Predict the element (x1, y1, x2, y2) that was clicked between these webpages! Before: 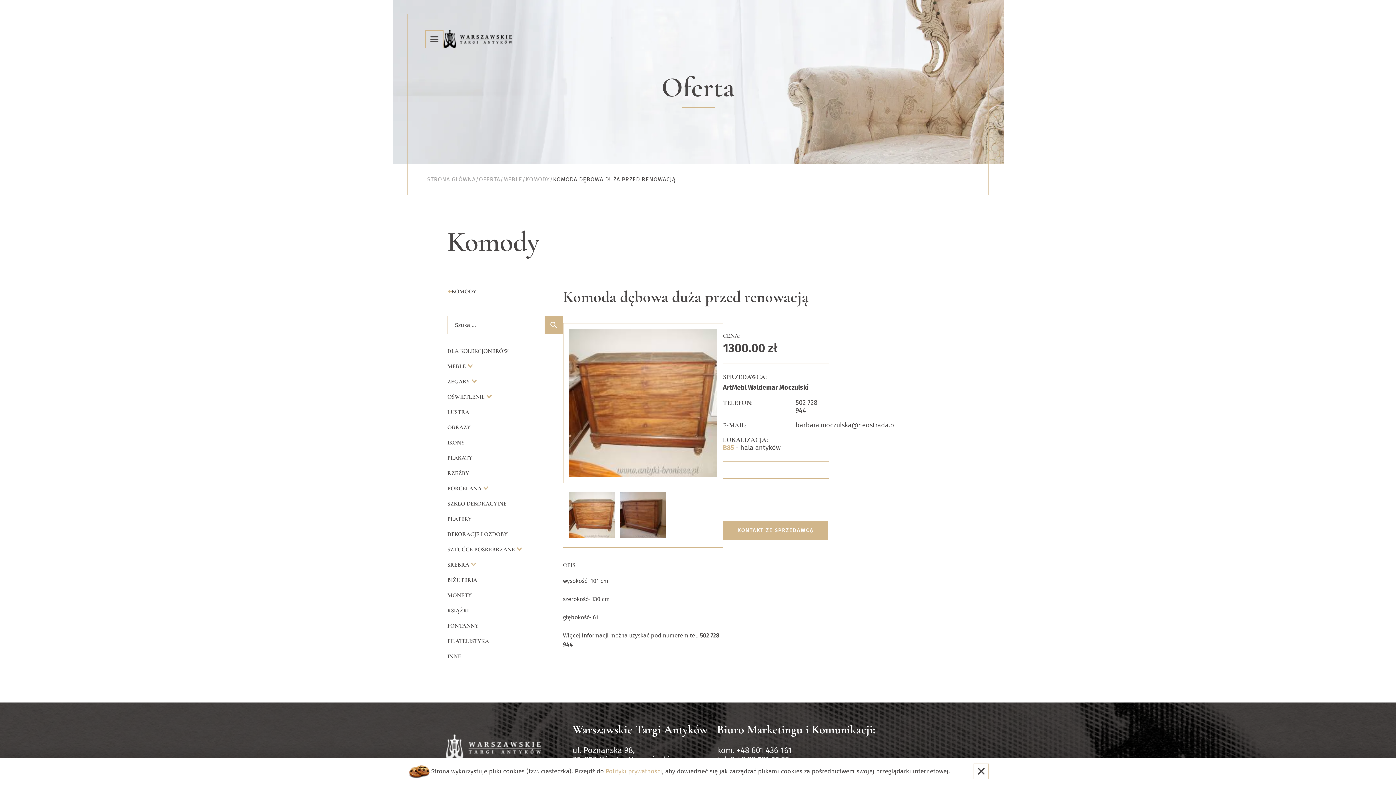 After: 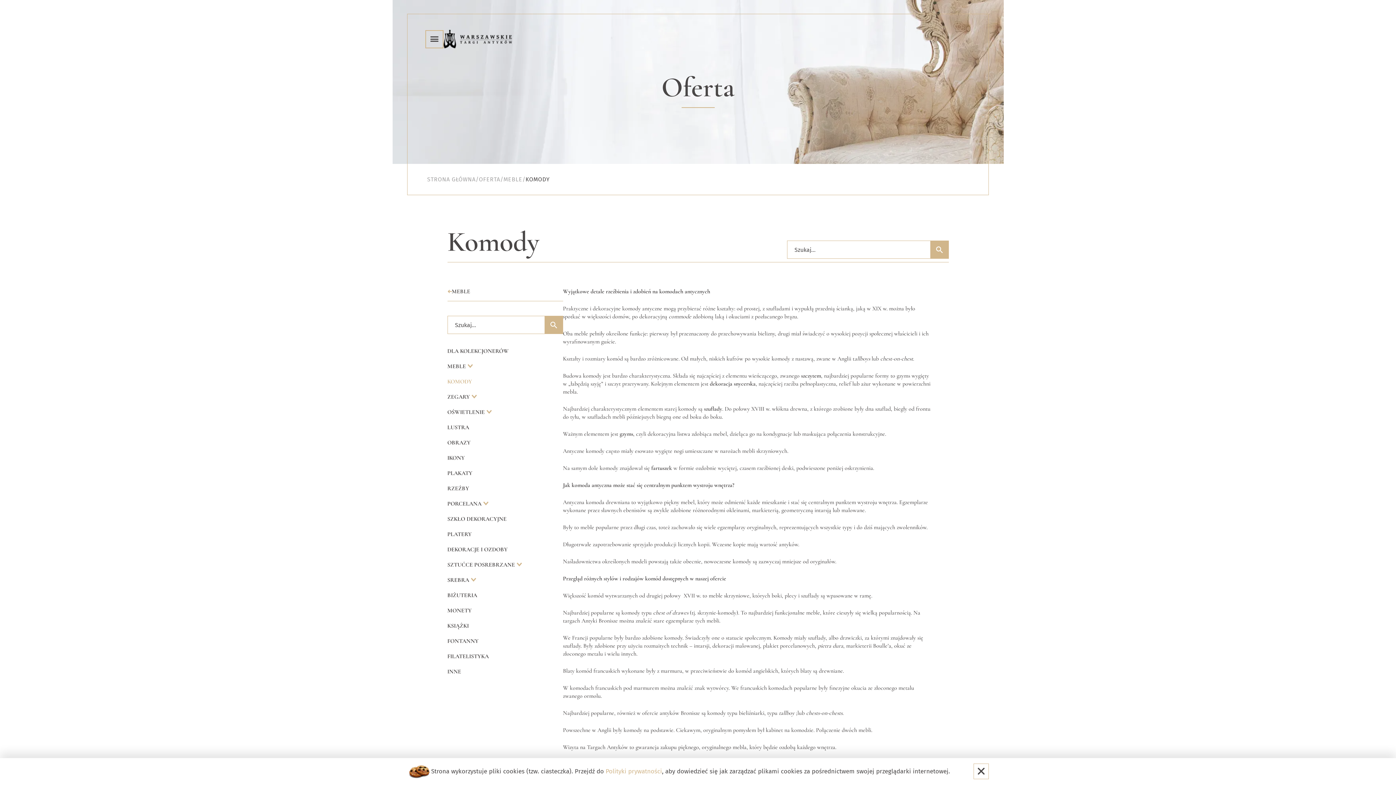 Action: bbox: (525, 176, 549, 182) label: KOMODY